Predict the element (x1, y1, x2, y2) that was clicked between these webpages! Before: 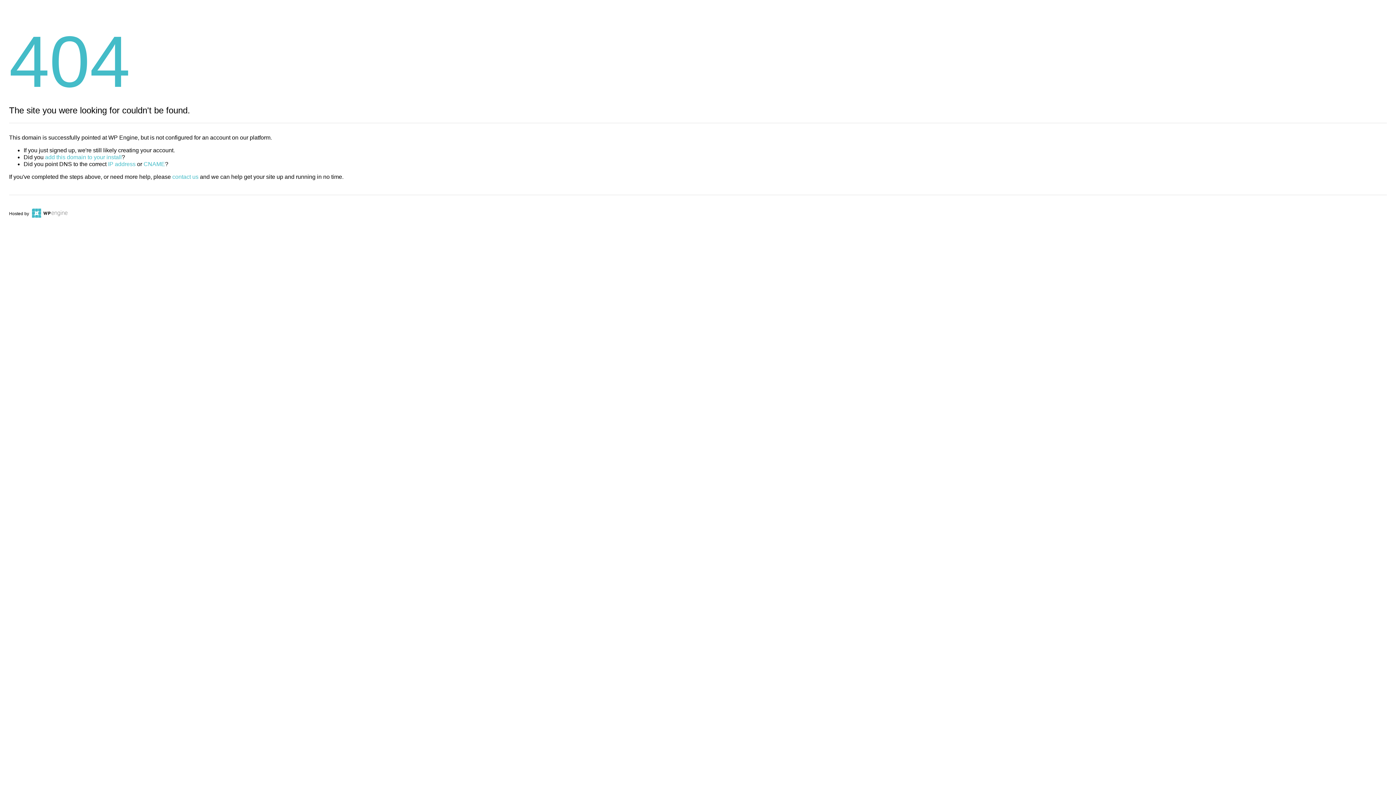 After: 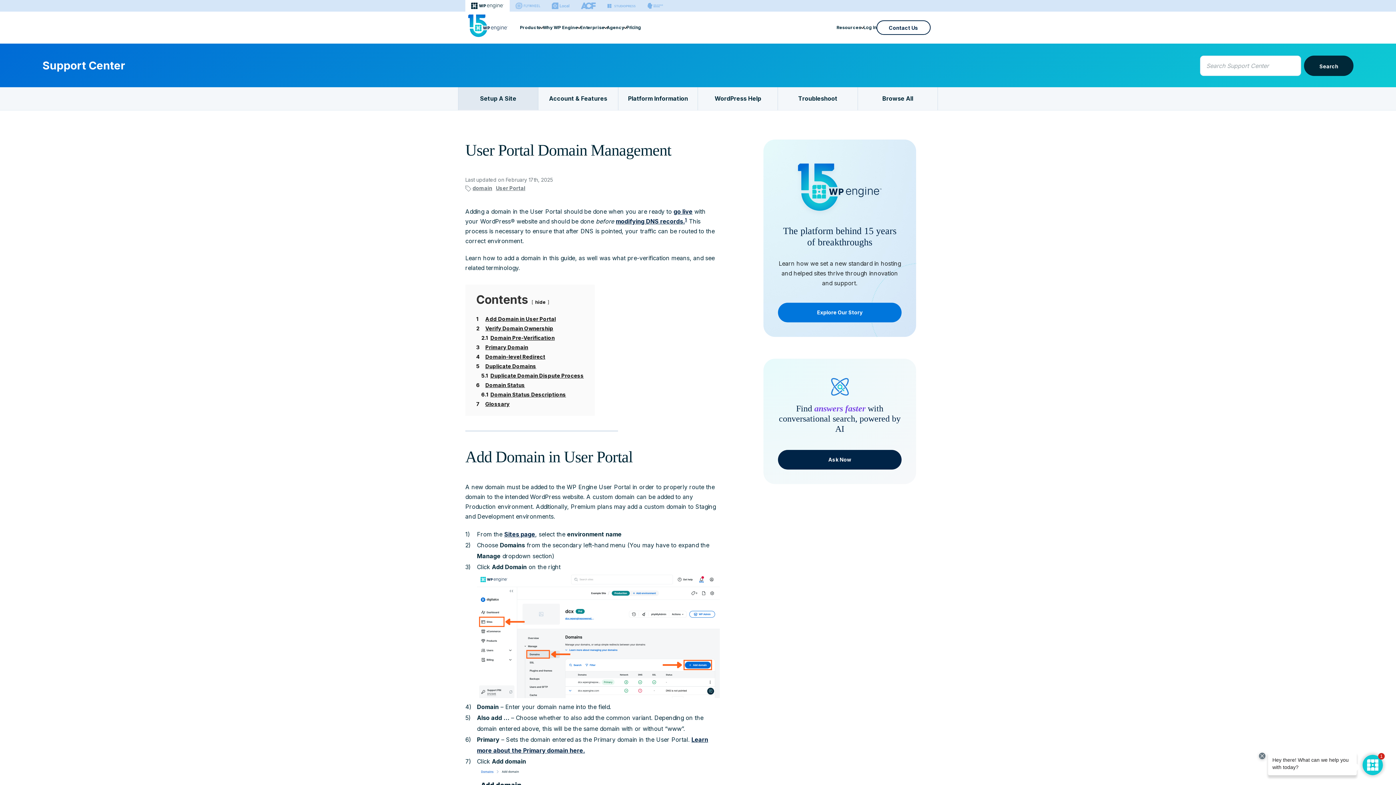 Action: bbox: (45, 154, 121, 160) label: add this domain to your install